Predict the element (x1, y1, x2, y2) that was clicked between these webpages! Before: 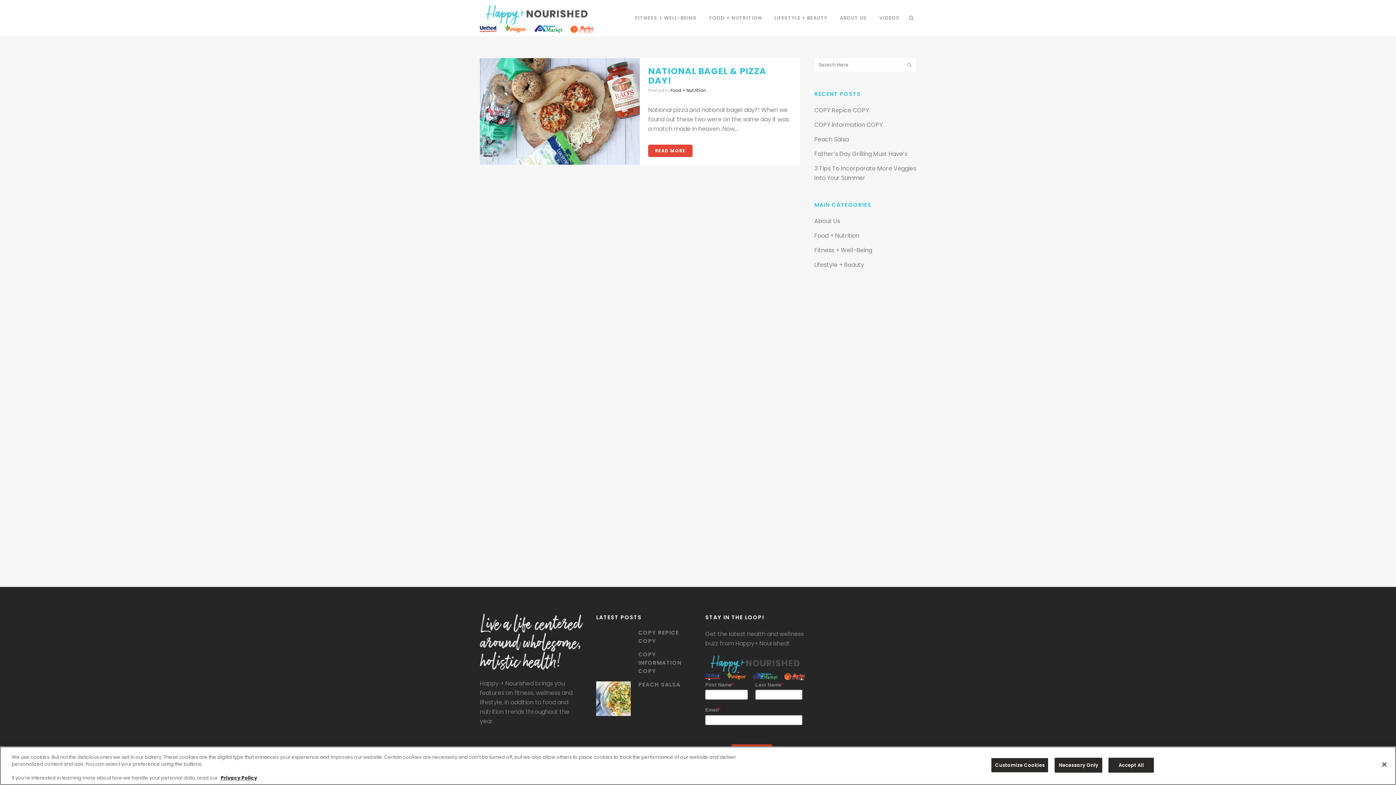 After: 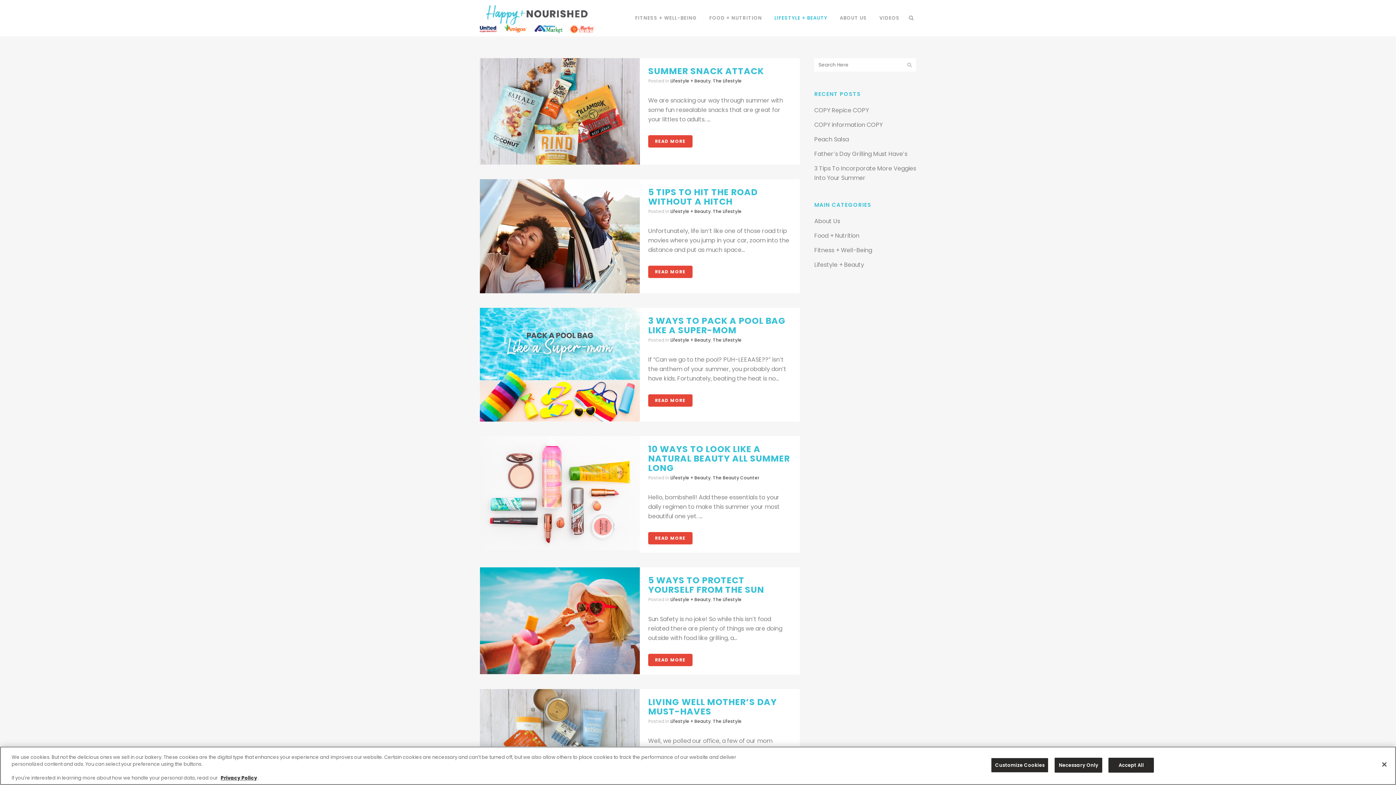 Action: bbox: (814, 260, 864, 269) label: Lifestyle + Beauty